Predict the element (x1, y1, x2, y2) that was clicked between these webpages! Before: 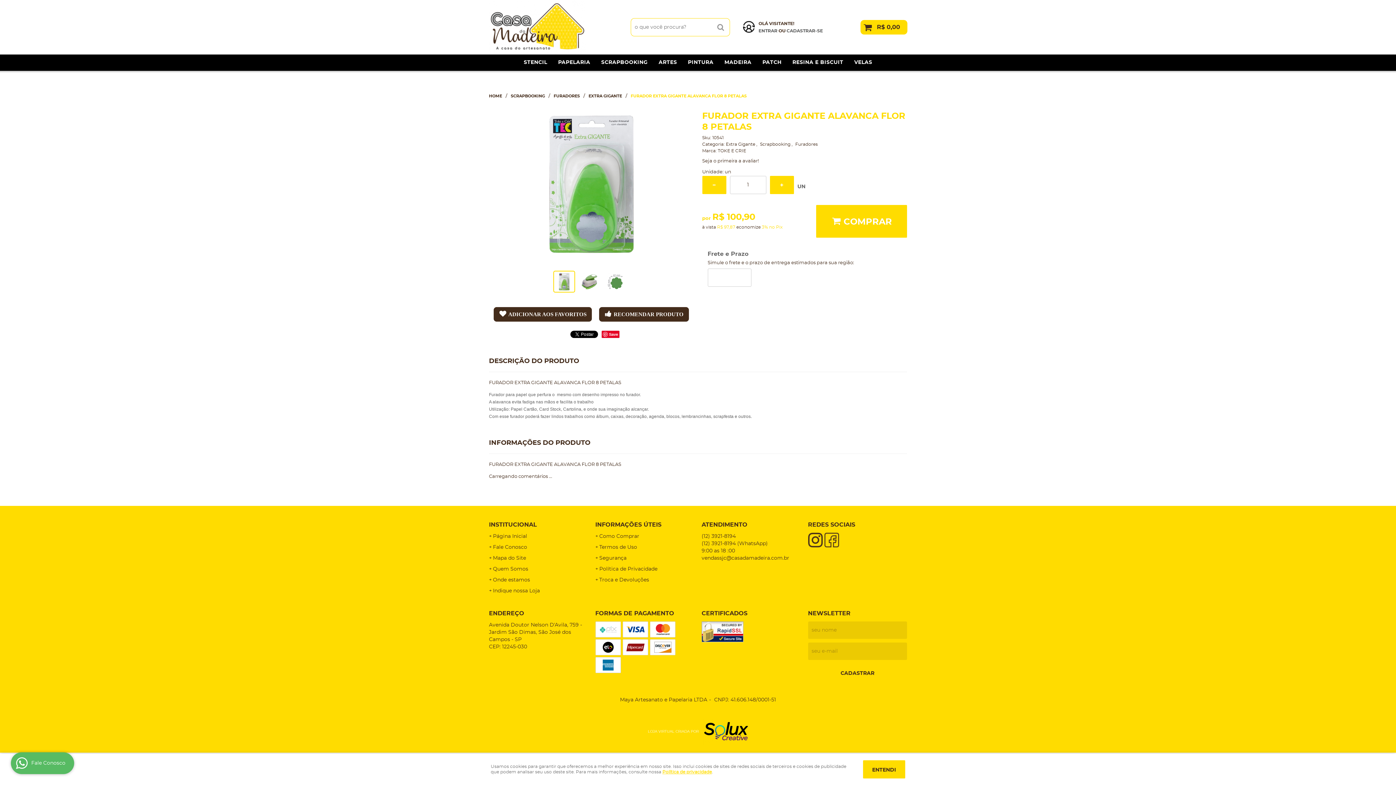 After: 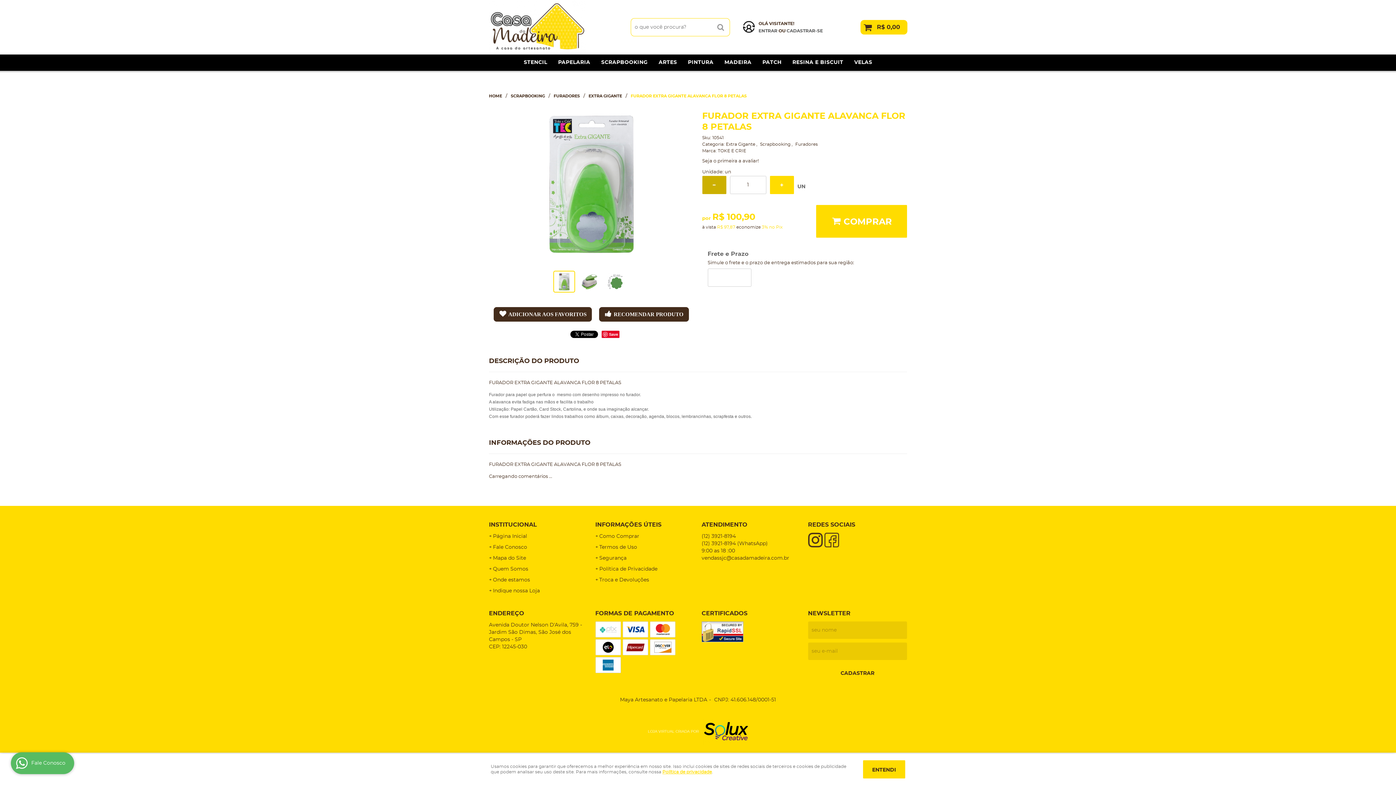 Action: bbox: (702, 176, 726, 194)